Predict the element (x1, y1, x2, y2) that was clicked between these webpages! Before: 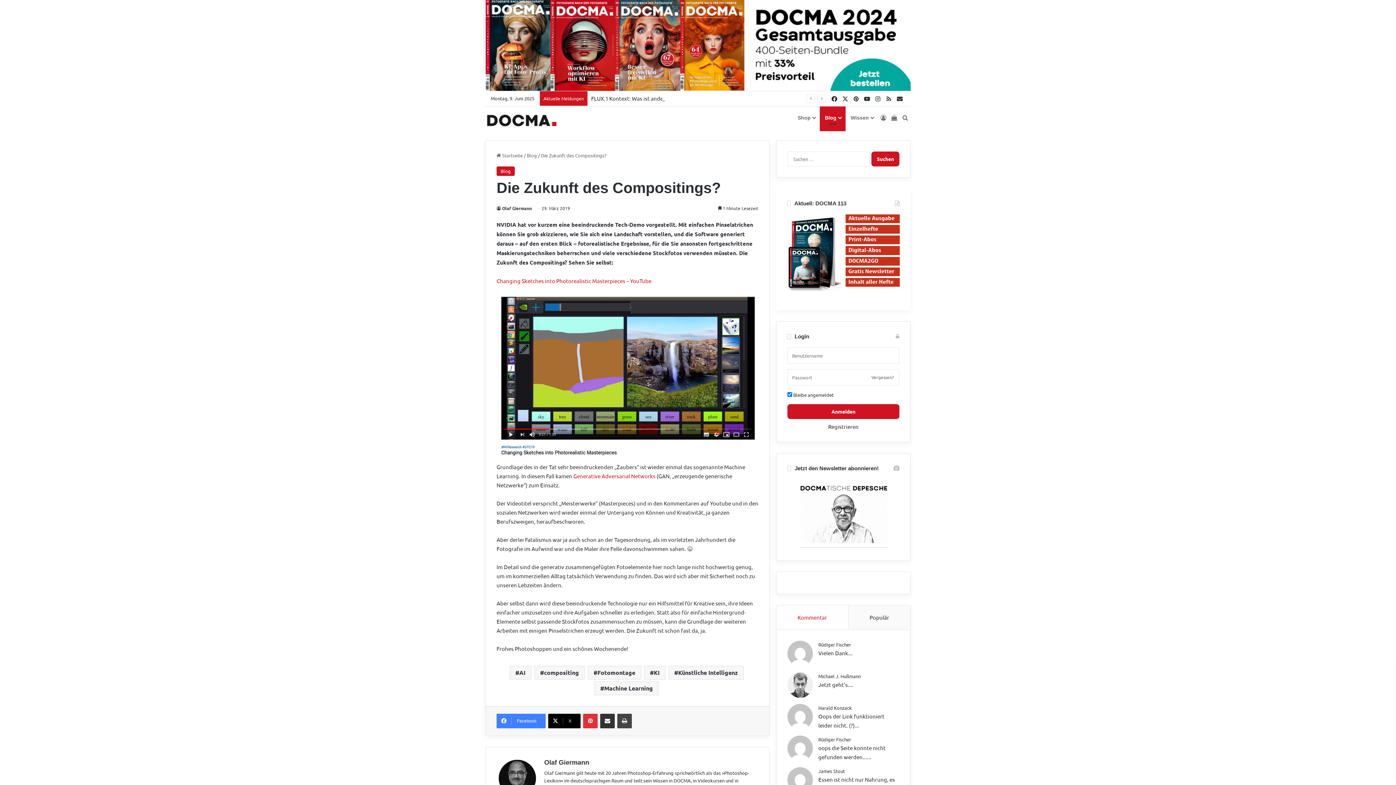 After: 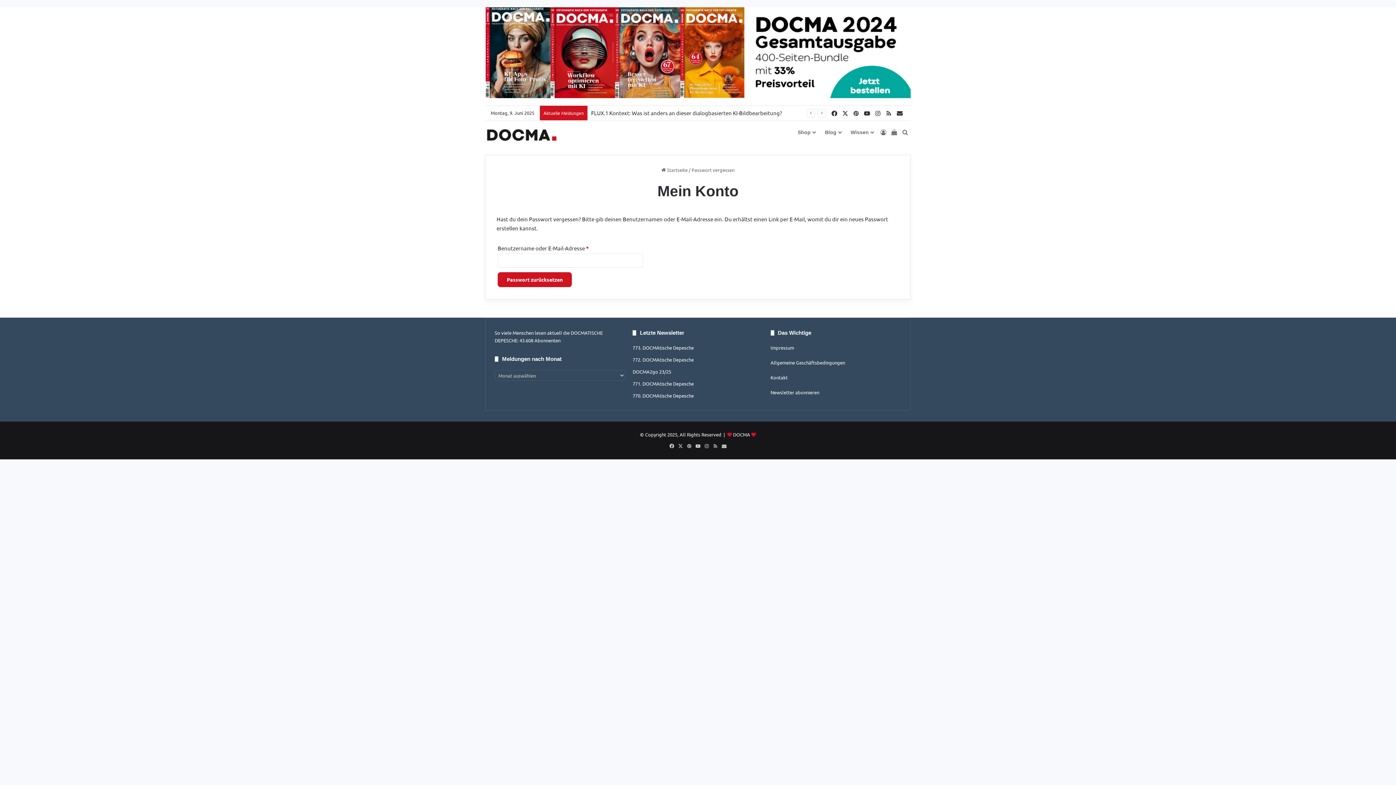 Action: bbox: (871, 369, 894, 385) label: Vergessen?